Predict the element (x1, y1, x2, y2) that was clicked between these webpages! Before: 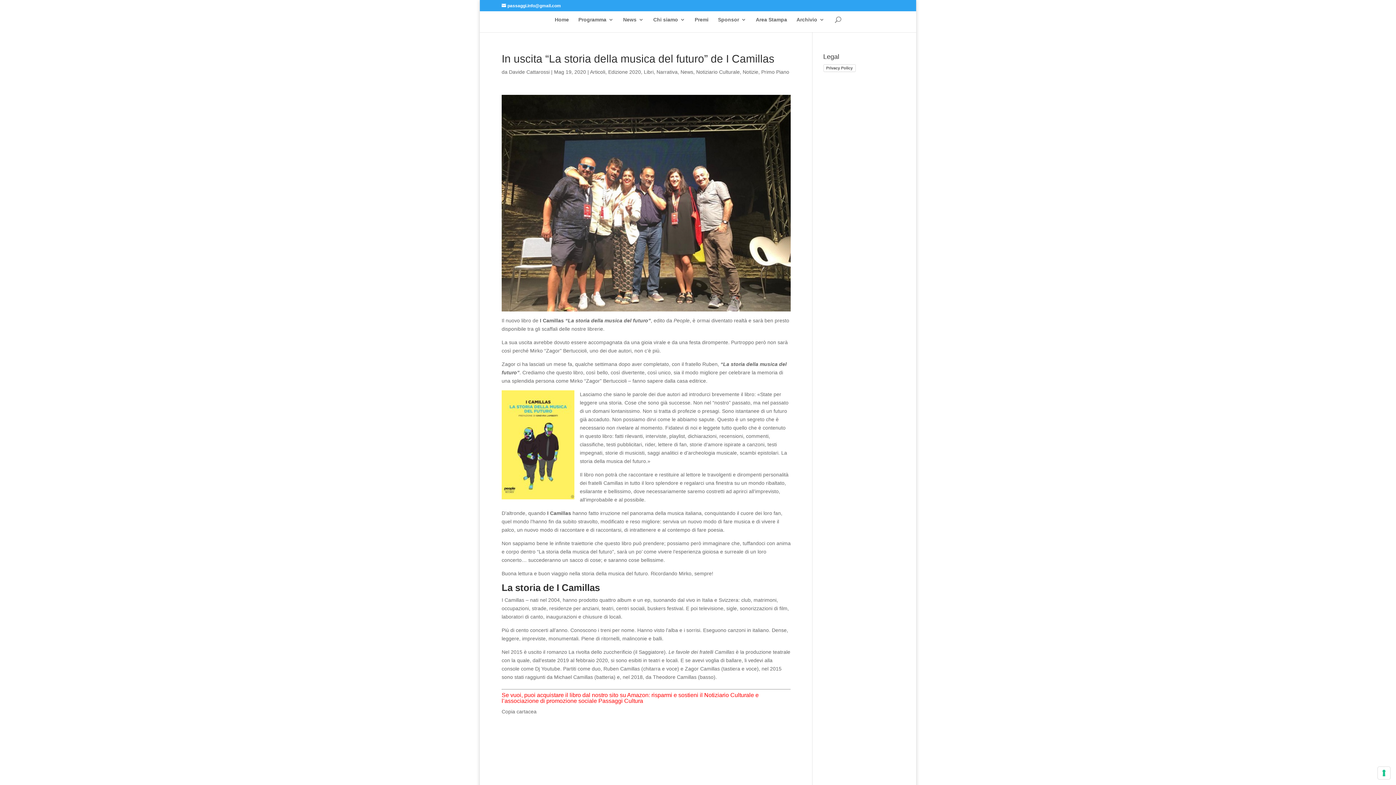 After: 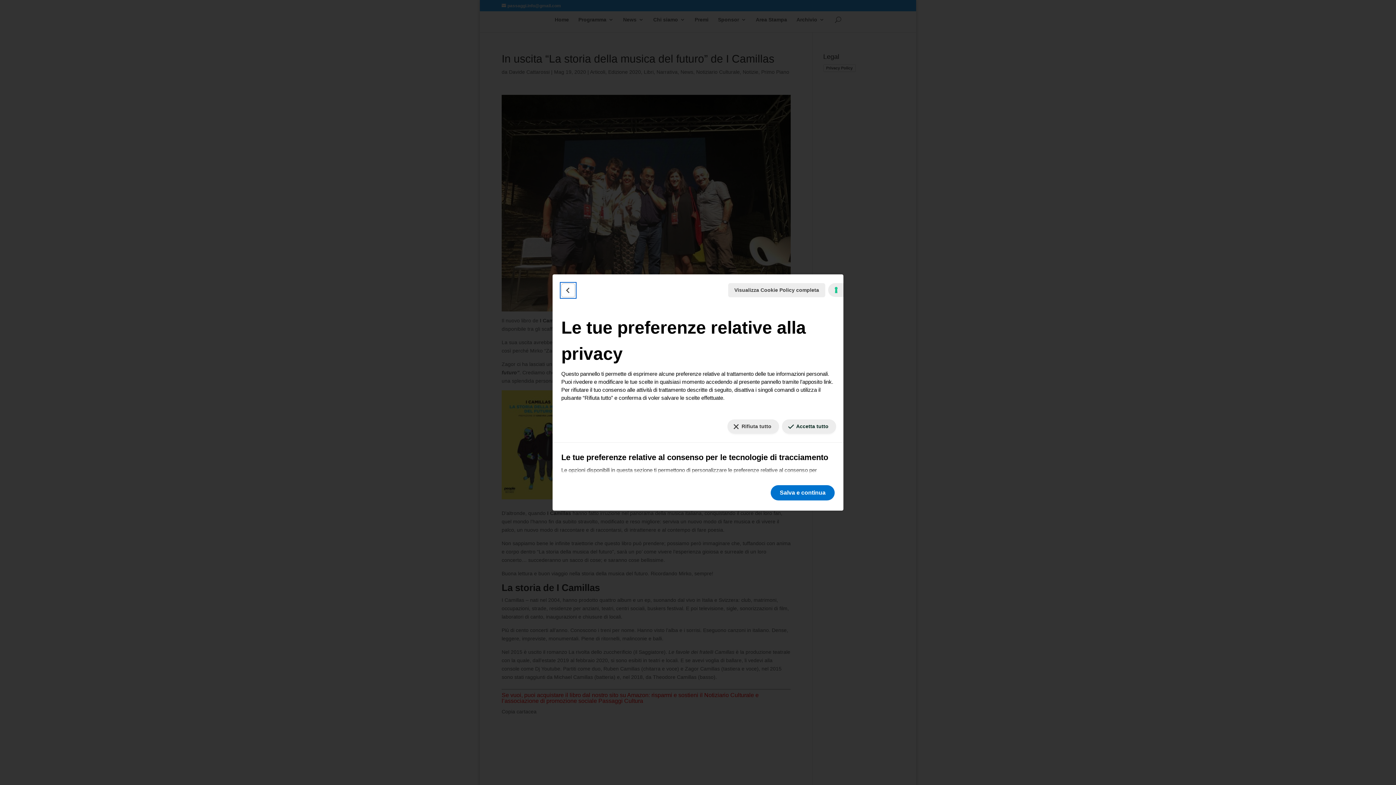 Action: label: Le tue preferenze relative al consenso per le tecnologie di tracciamento bbox: (1378, 767, 1390, 779)